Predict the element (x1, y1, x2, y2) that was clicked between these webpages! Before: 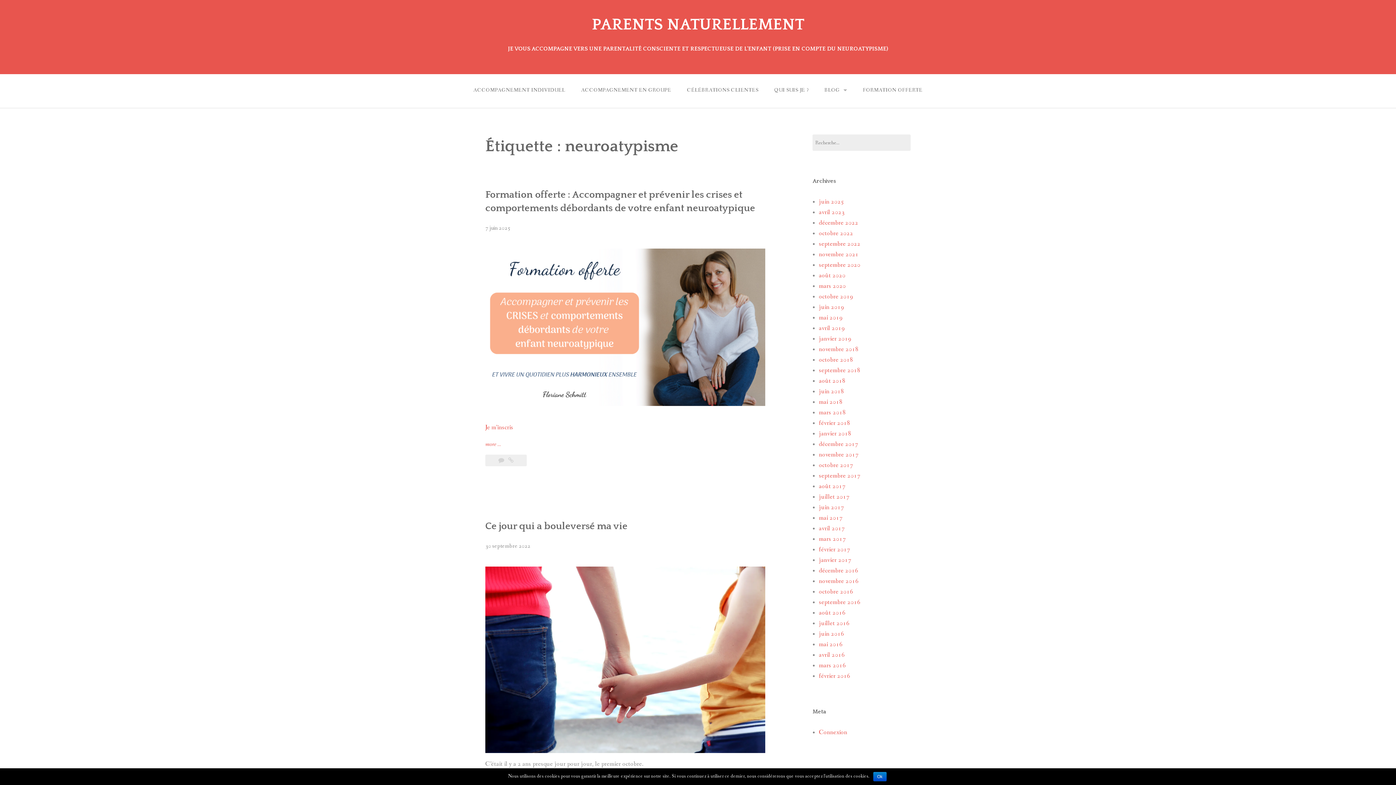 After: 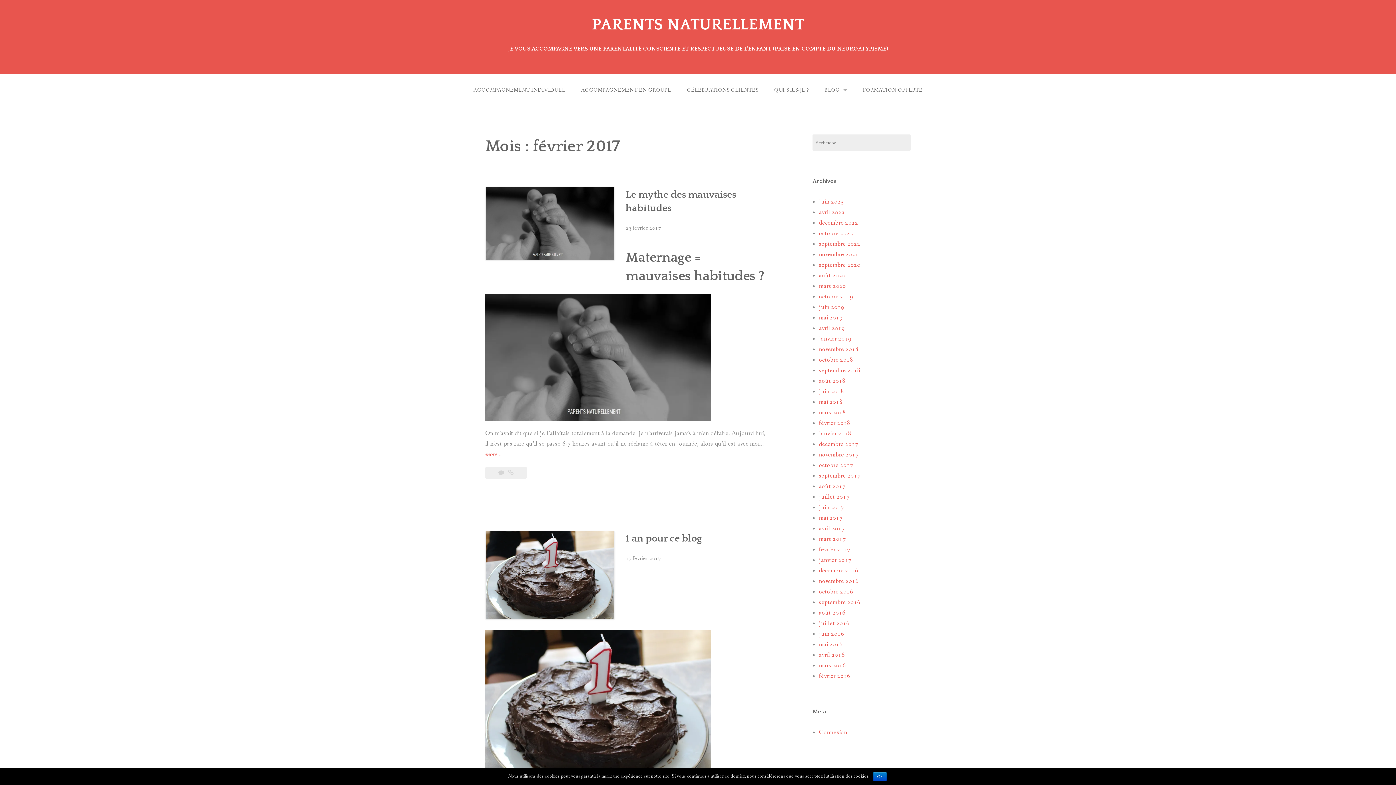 Action: bbox: (819, 545, 850, 554) label: février 2017